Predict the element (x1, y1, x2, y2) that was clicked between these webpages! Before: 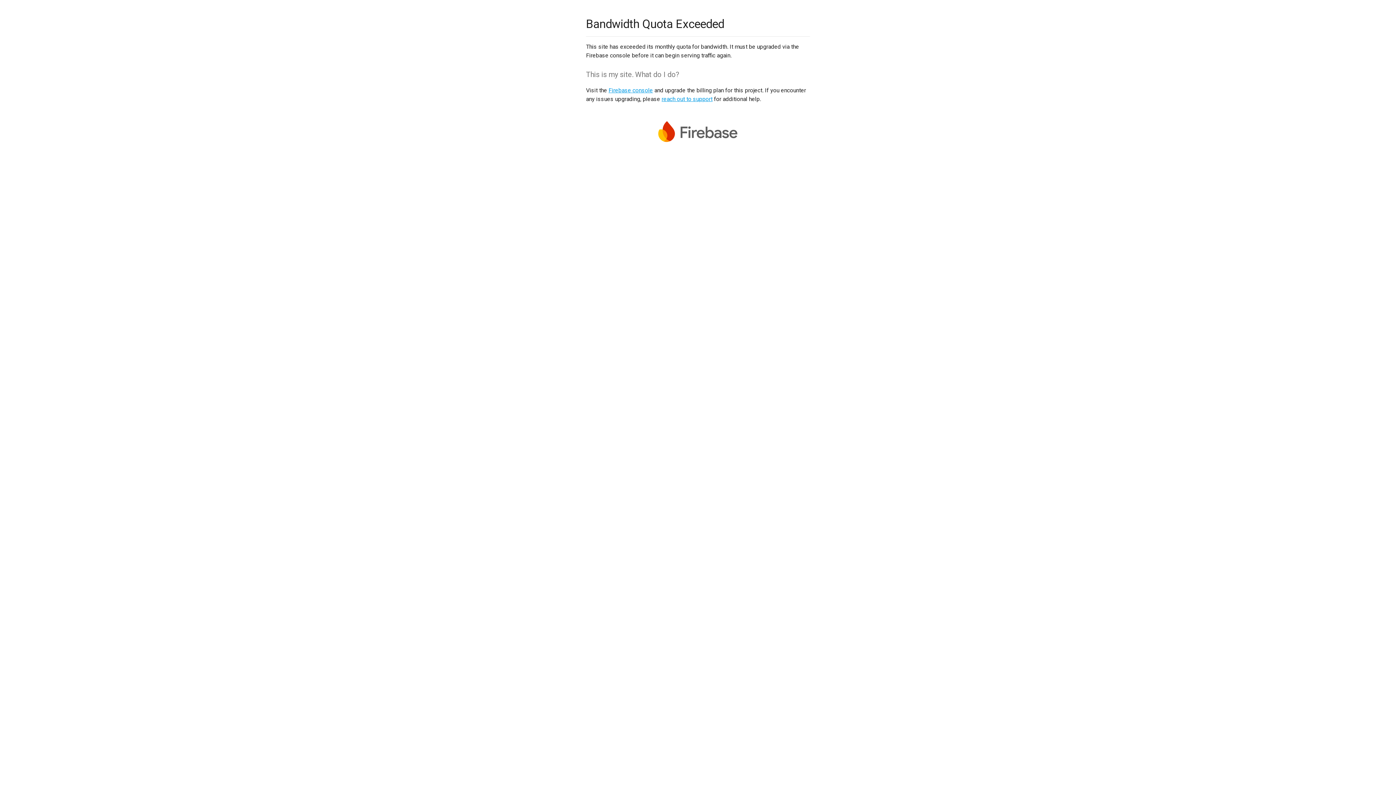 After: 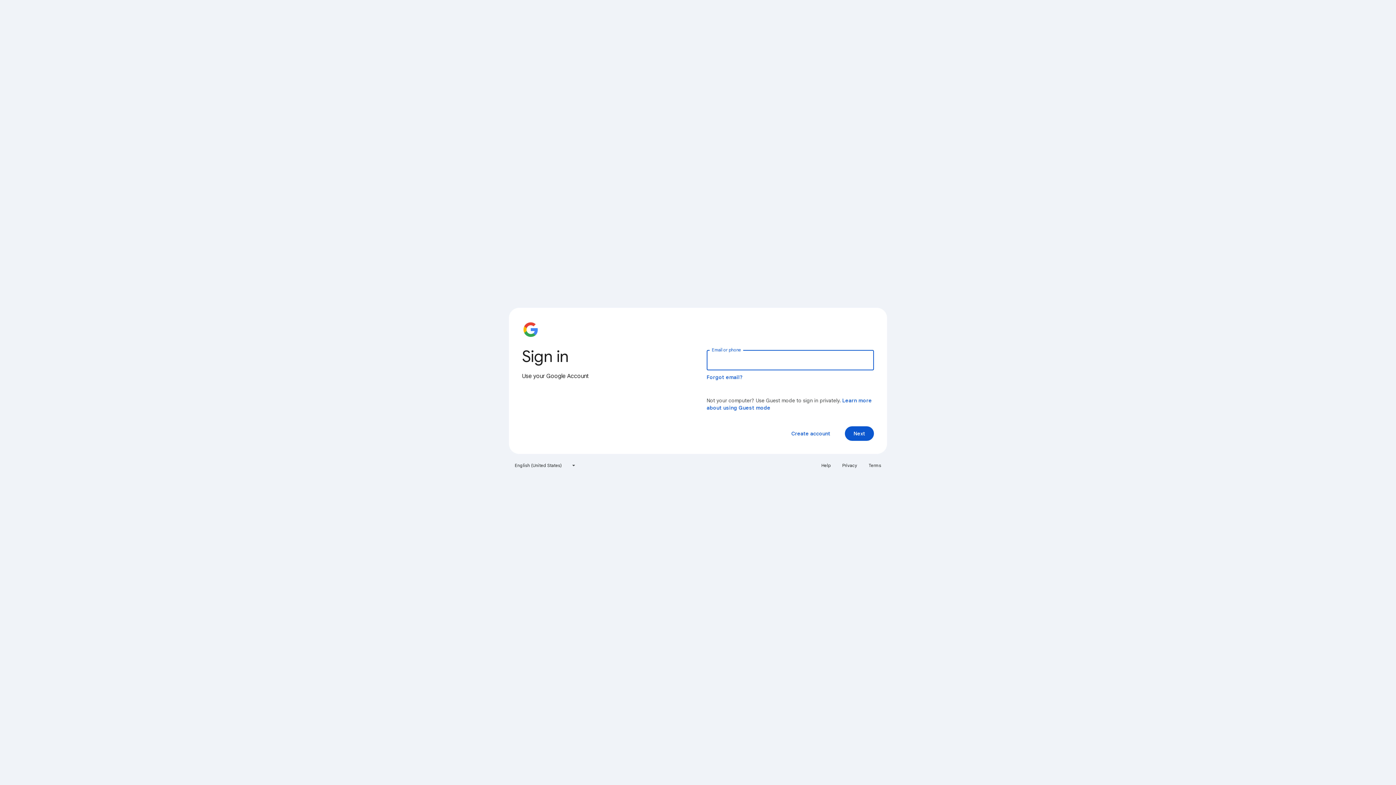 Action: label: Firebase console bbox: (608, 86, 653, 93)